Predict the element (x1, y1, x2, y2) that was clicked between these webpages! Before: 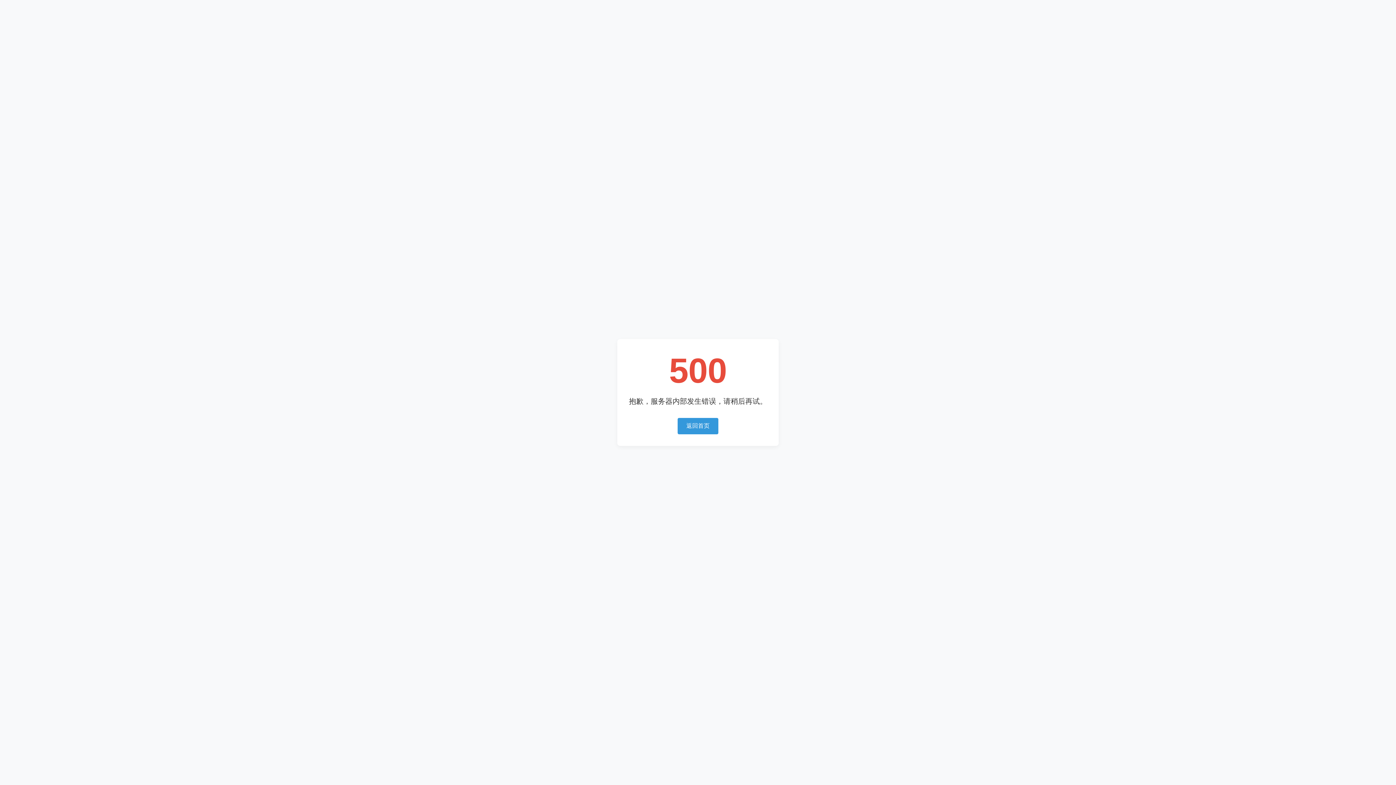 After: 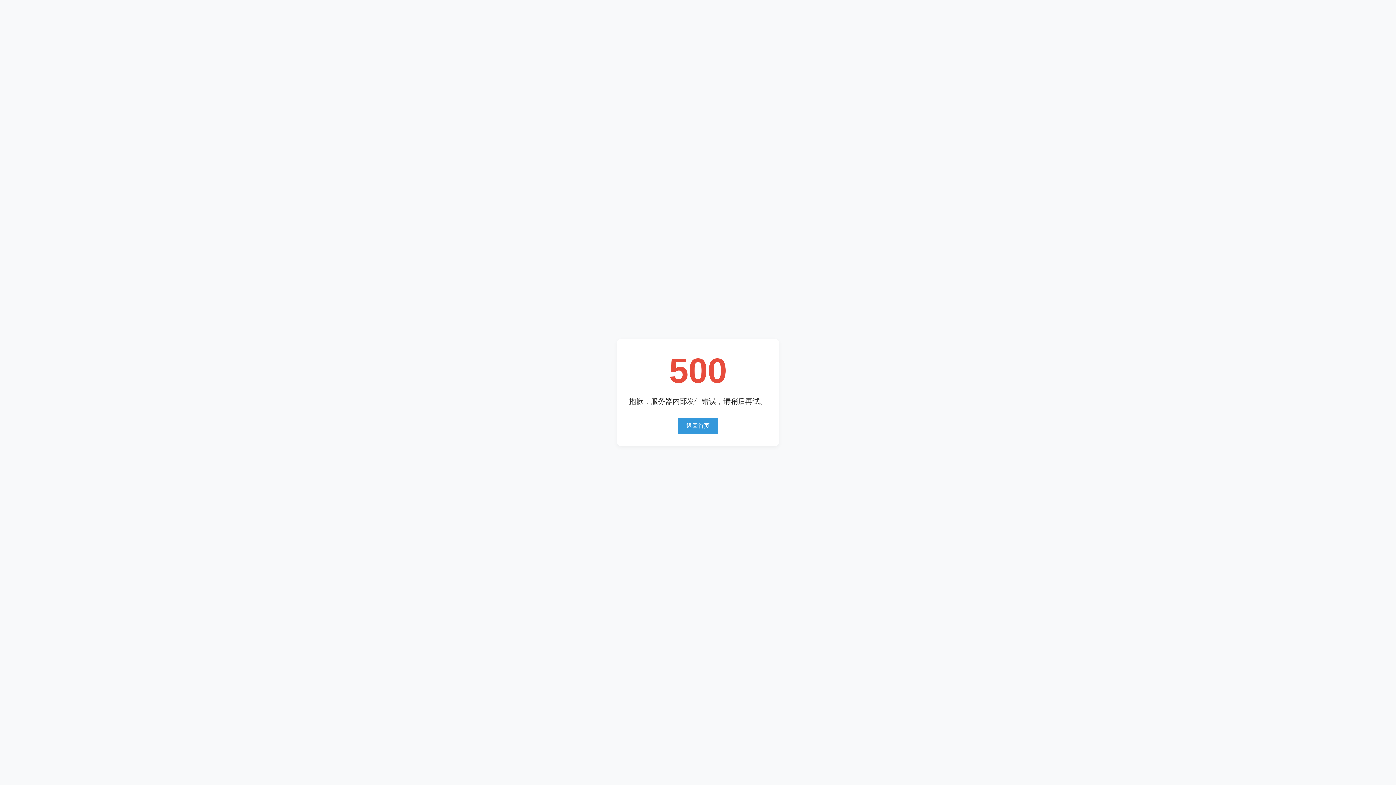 Action: bbox: (677, 418, 718, 434) label: 返回首页